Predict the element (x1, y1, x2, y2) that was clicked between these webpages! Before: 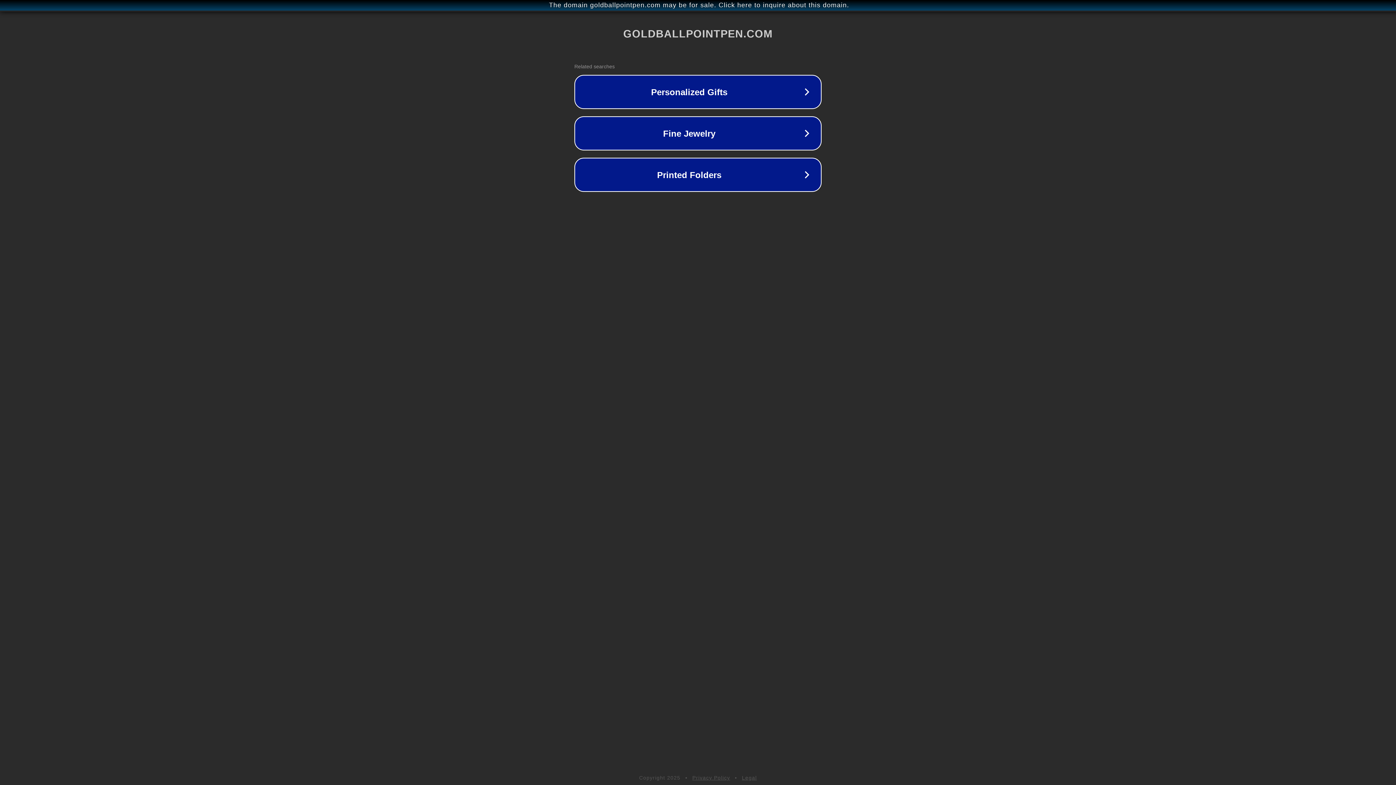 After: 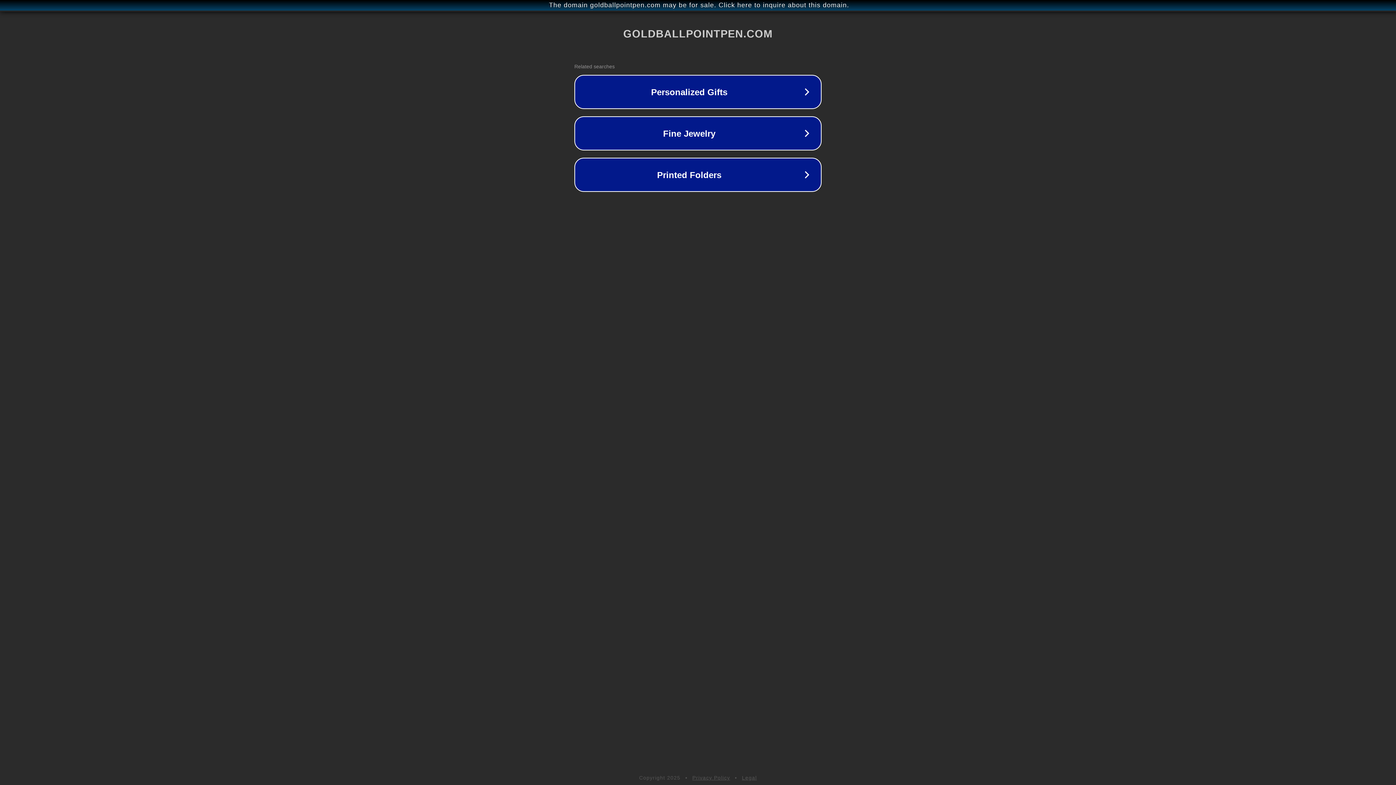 Action: bbox: (742, 775, 757, 781) label: Legal